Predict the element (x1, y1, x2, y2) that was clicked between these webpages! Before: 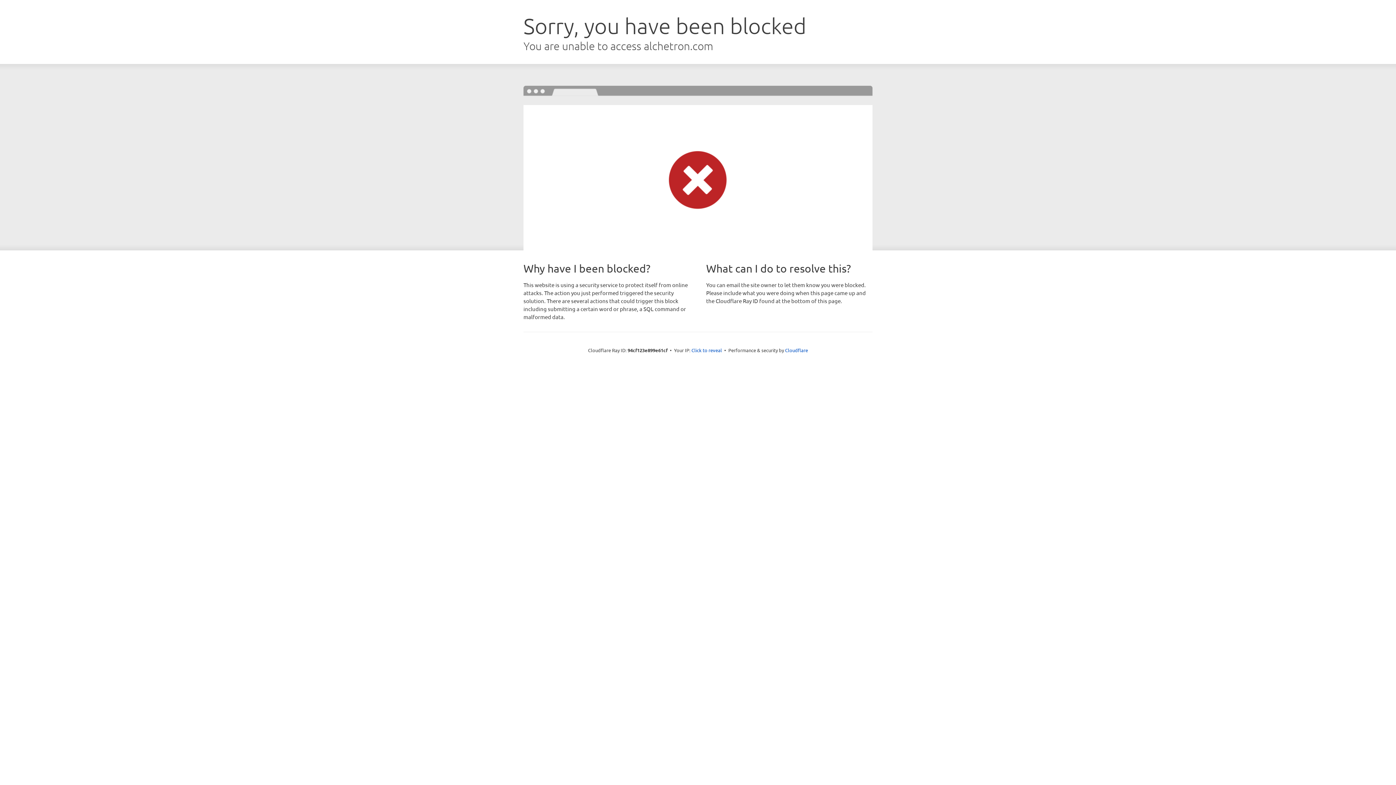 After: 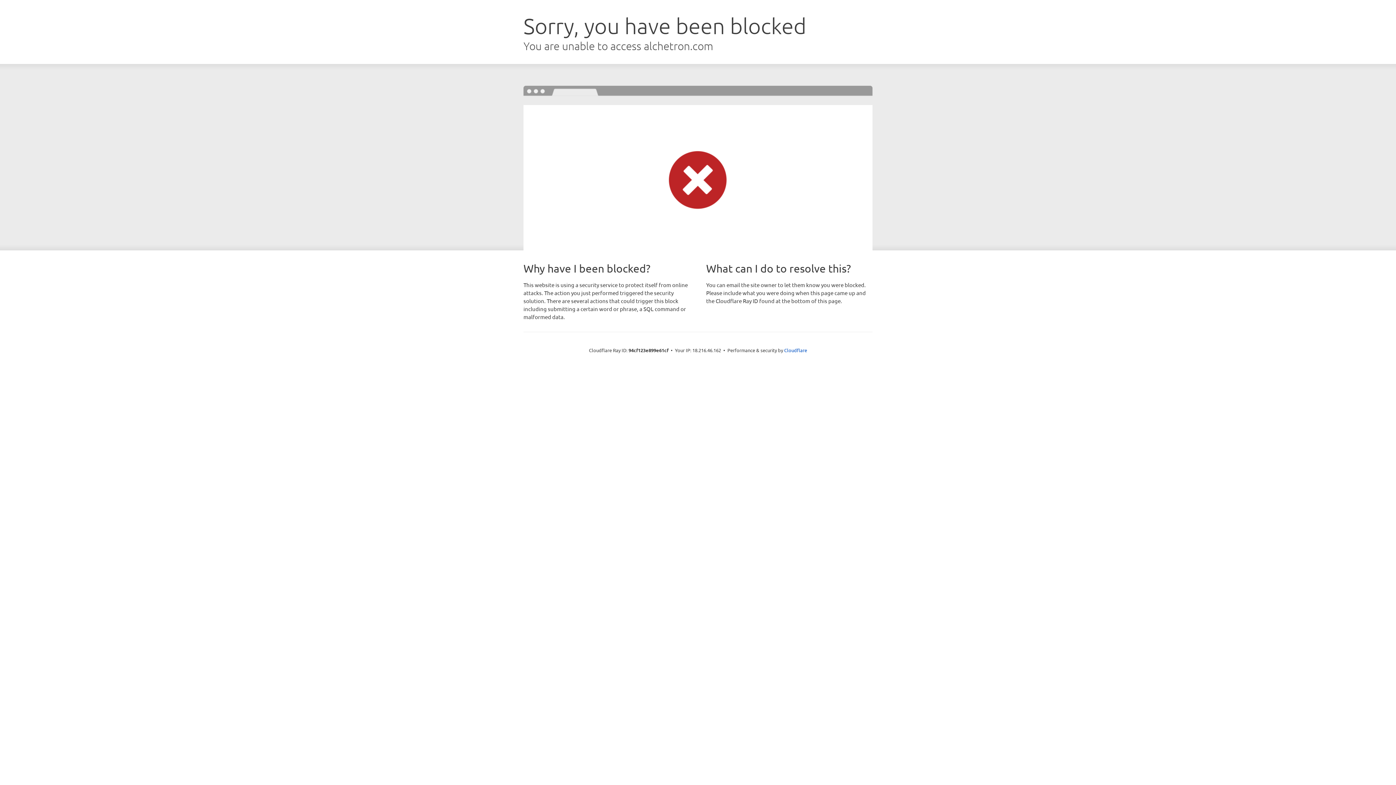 Action: bbox: (691, 346, 722, 353) label: Click to reveal